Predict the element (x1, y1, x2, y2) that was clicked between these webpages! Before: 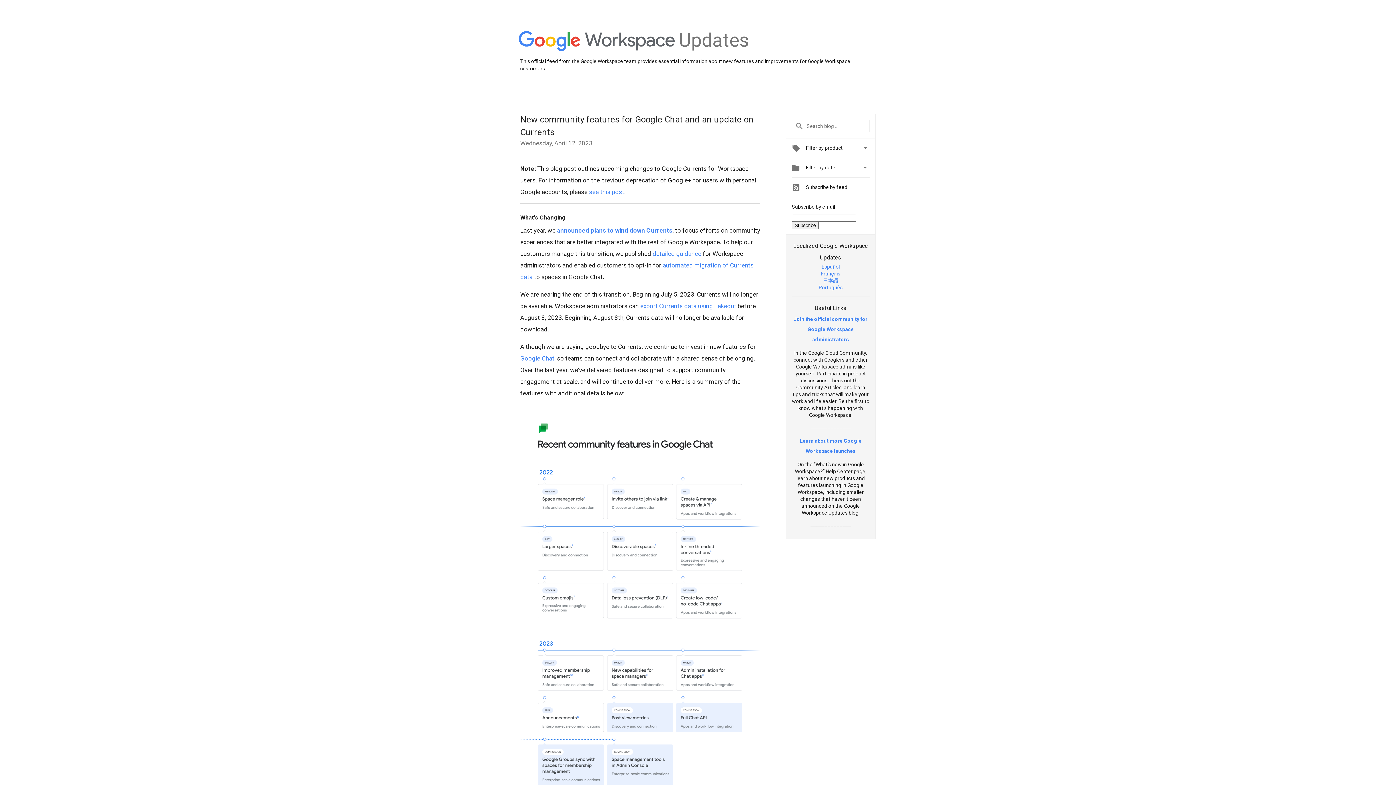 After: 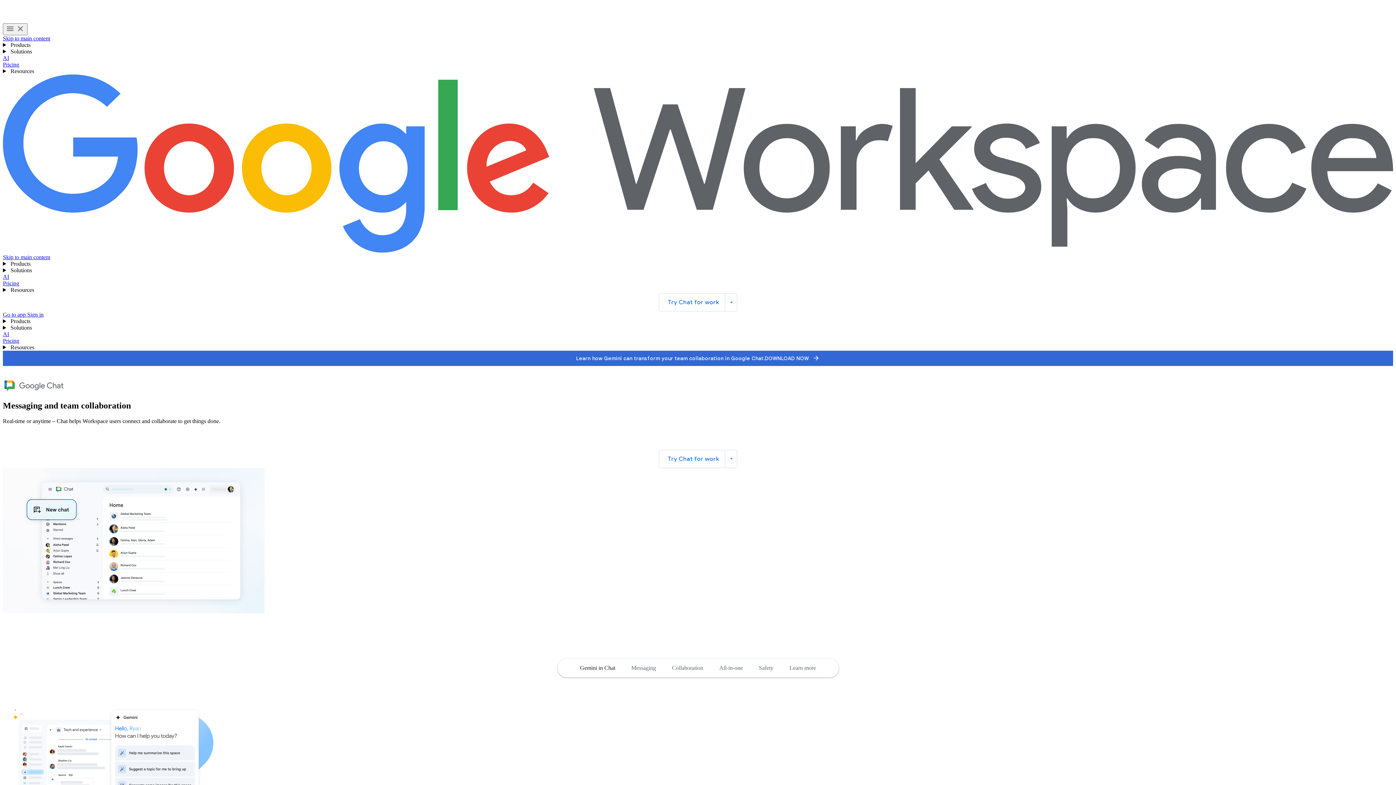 Action: bbox: (520, 354, 554, 362) label: Google Chat